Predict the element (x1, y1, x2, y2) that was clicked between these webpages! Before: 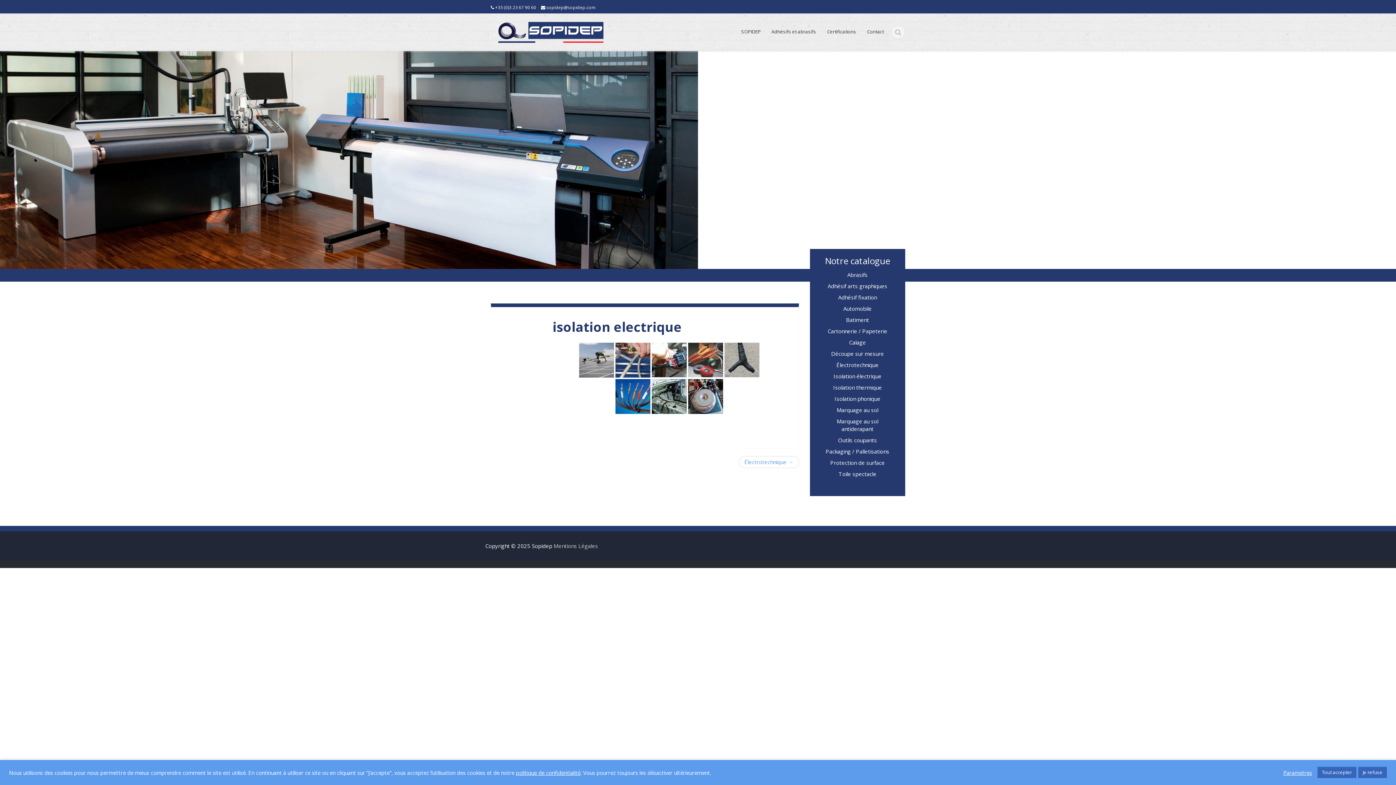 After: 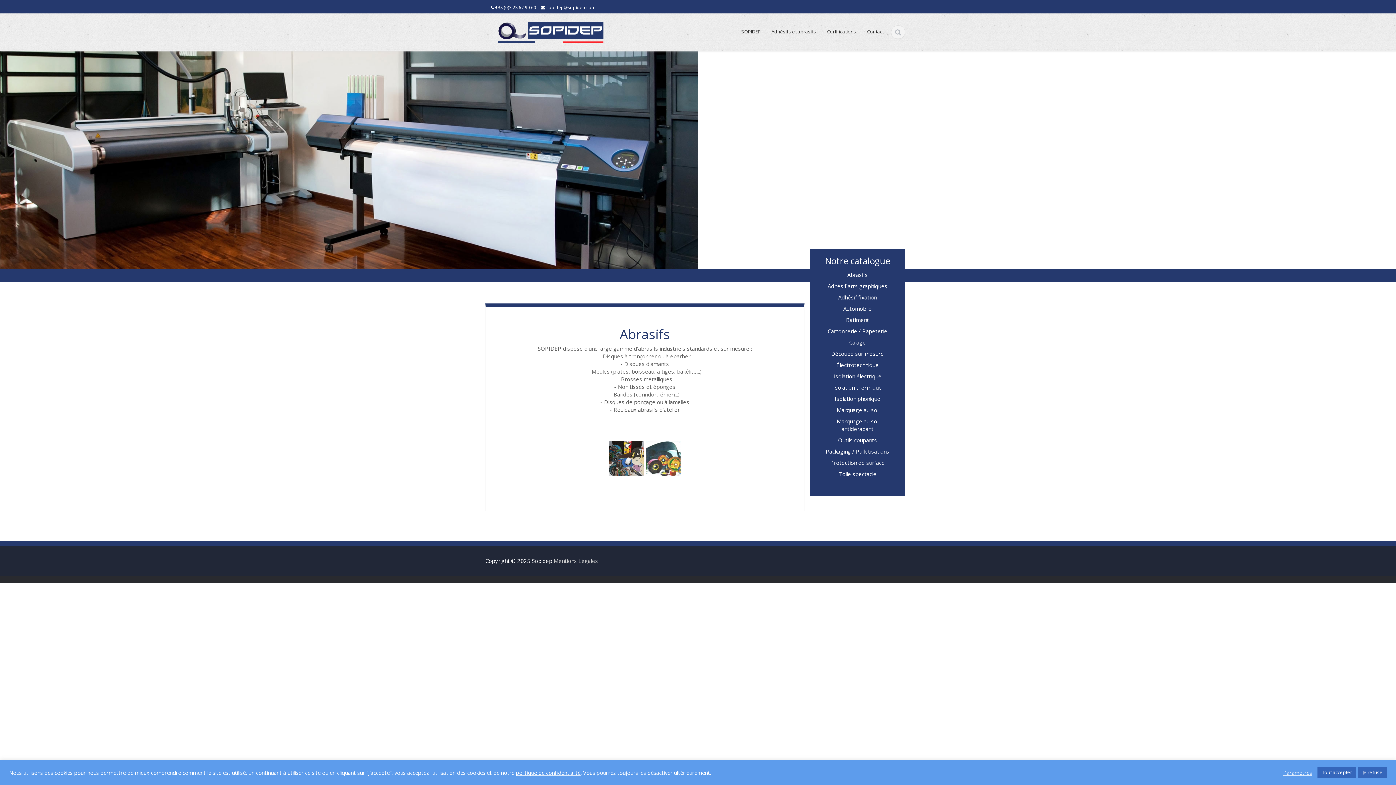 Action: bbox: (815, 269, 900, 280) label: Abrasifs